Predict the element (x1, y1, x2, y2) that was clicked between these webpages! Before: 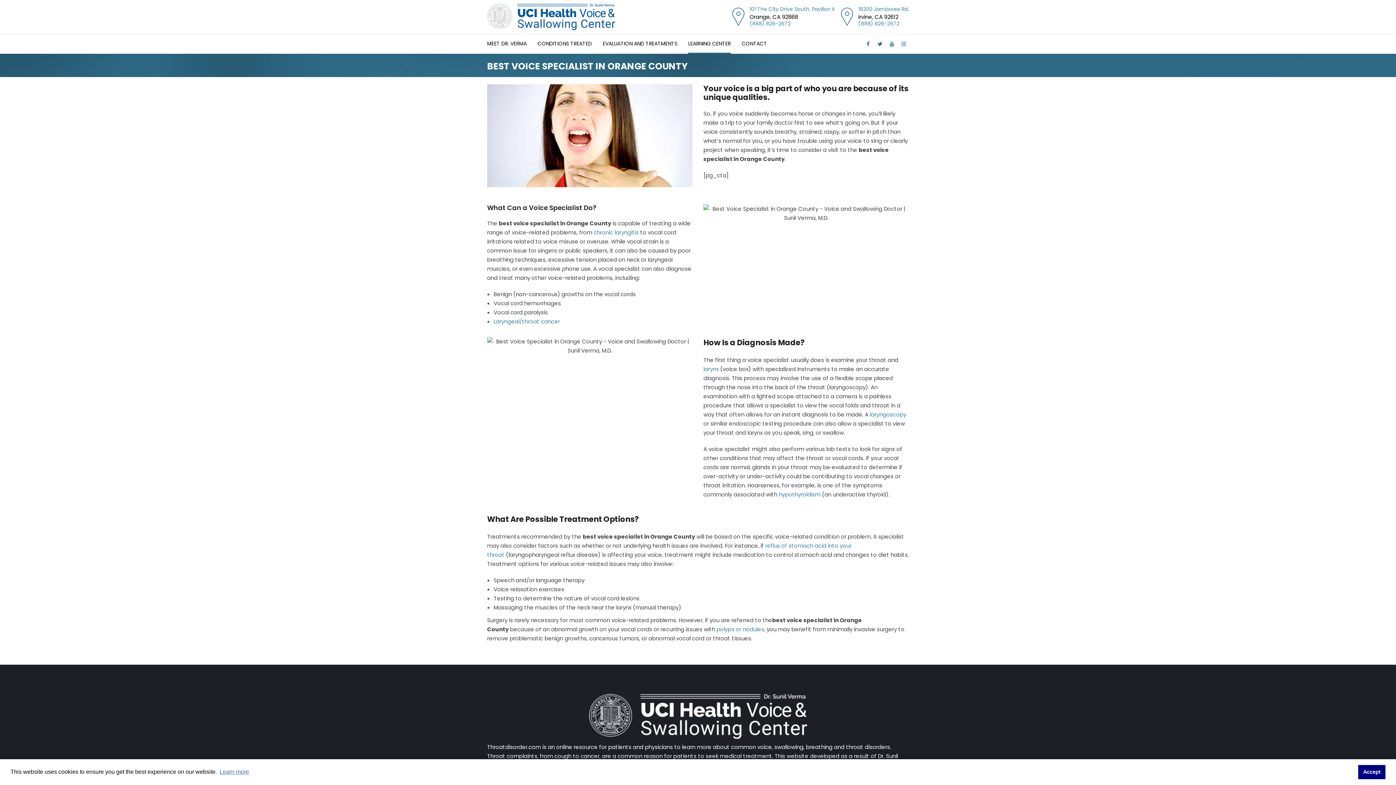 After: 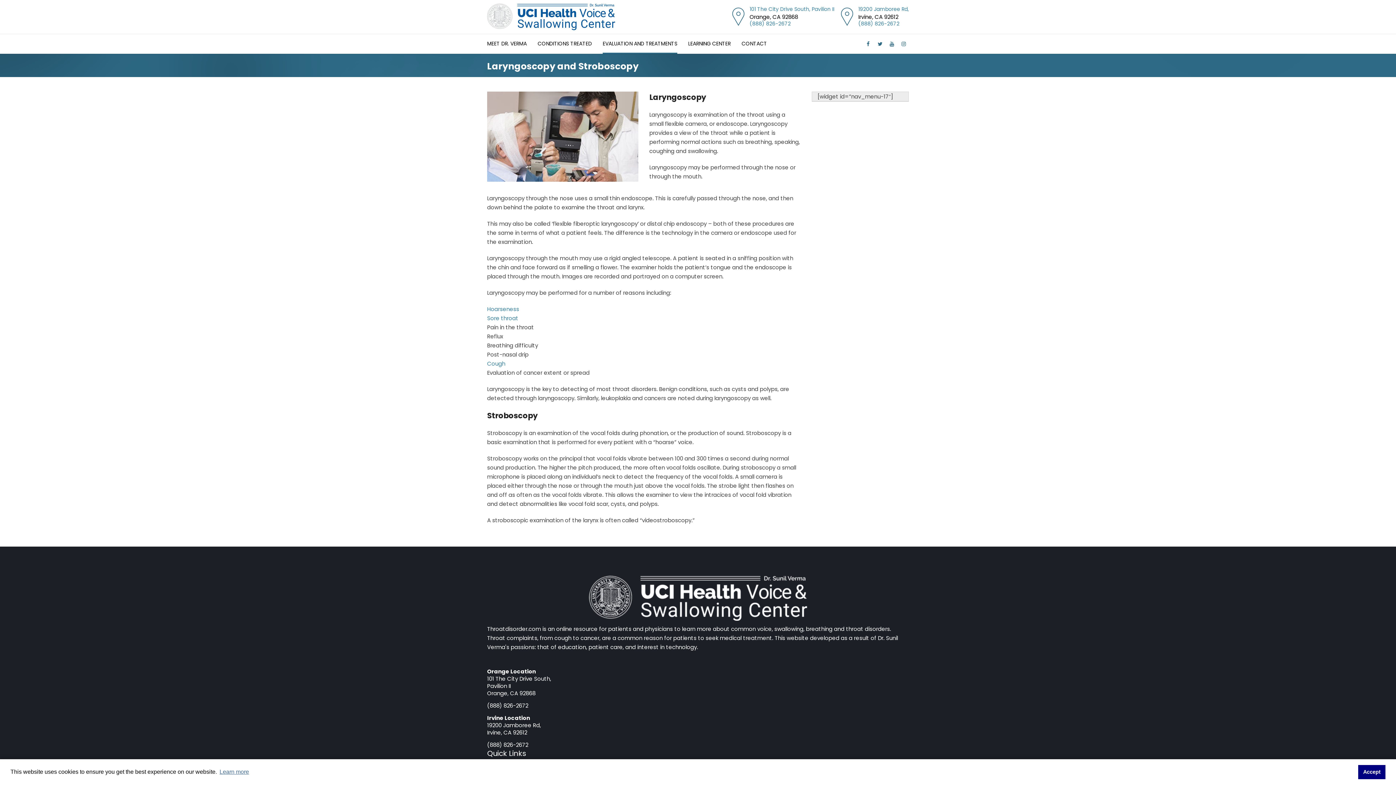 Action: label: laryngoscopy bbox: (870, 410, 906, 418)